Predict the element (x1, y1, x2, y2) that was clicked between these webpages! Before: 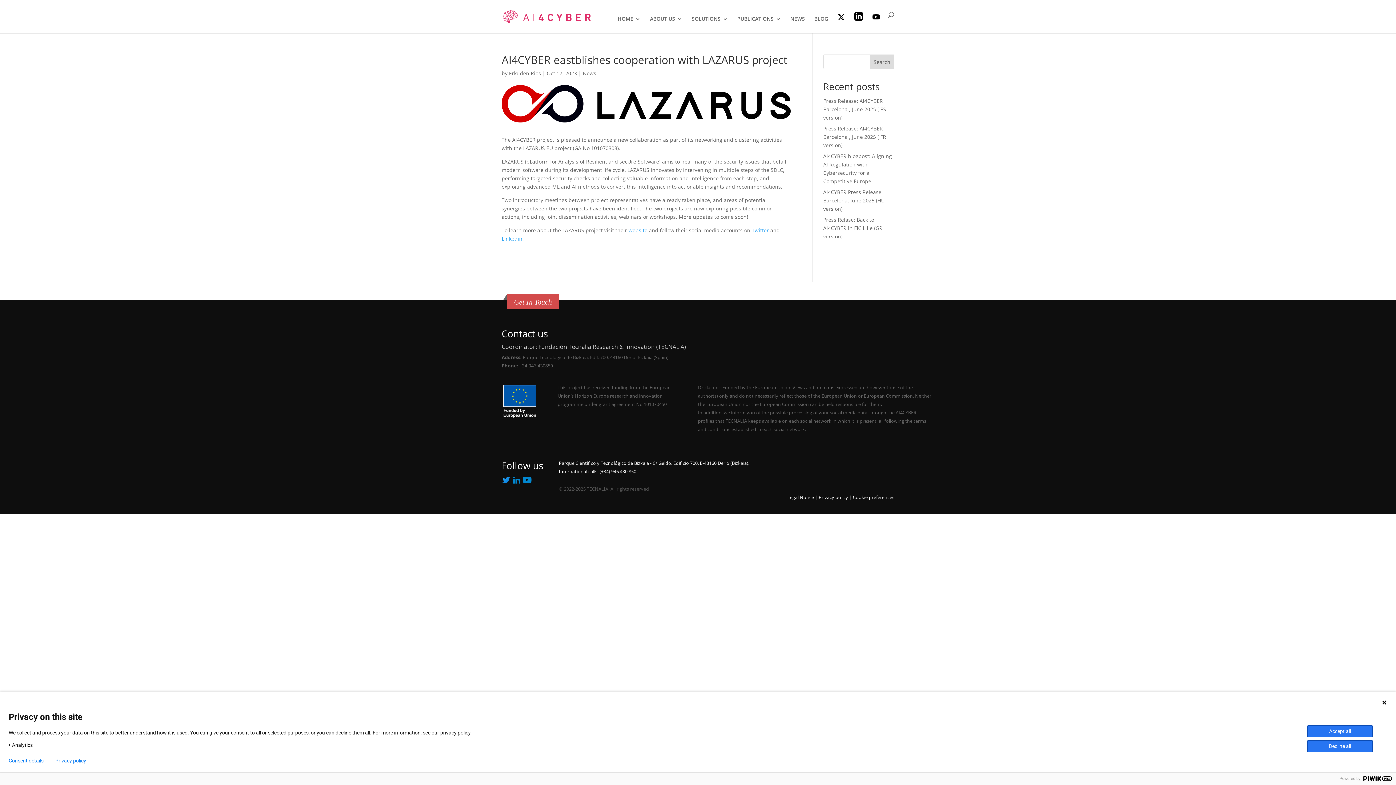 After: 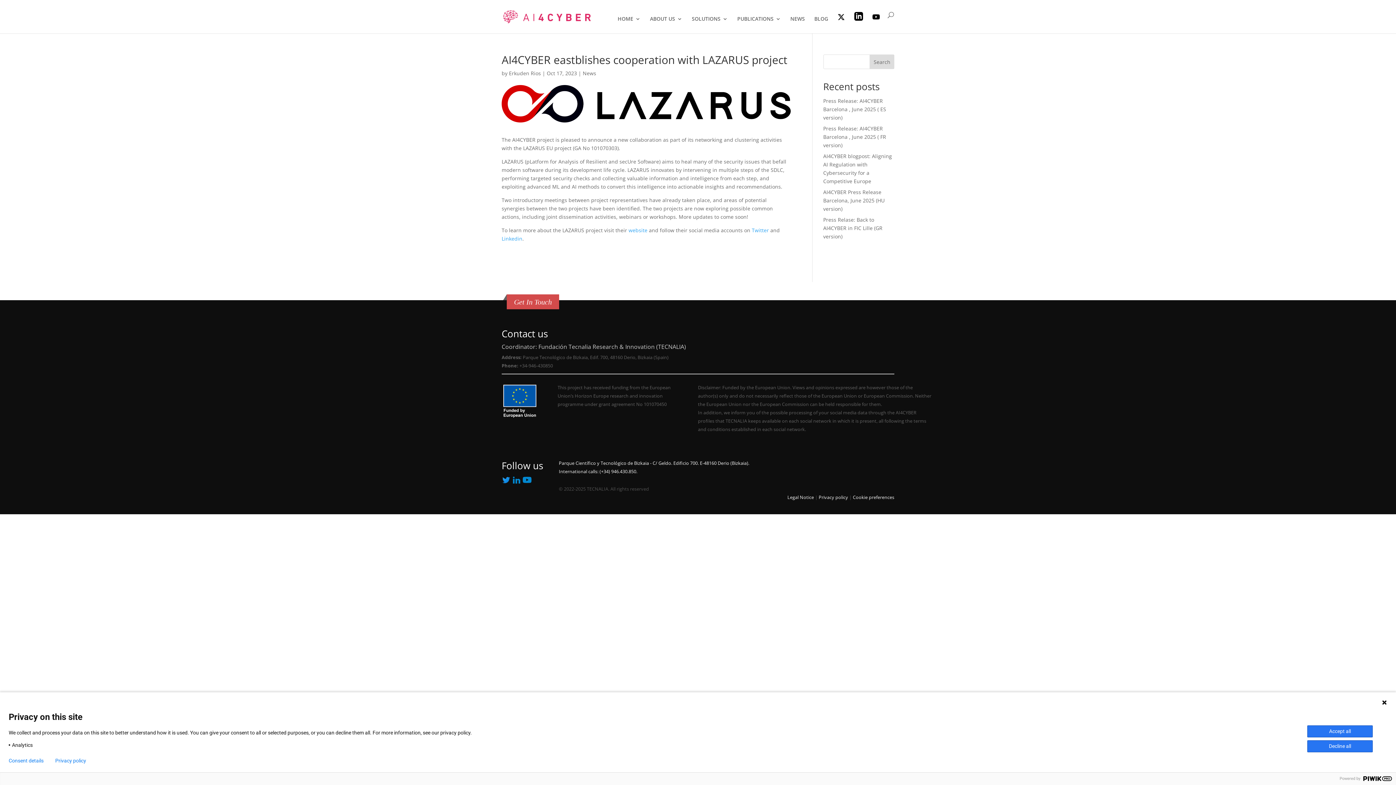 Action: bbox: (522, 479, 531, 486)